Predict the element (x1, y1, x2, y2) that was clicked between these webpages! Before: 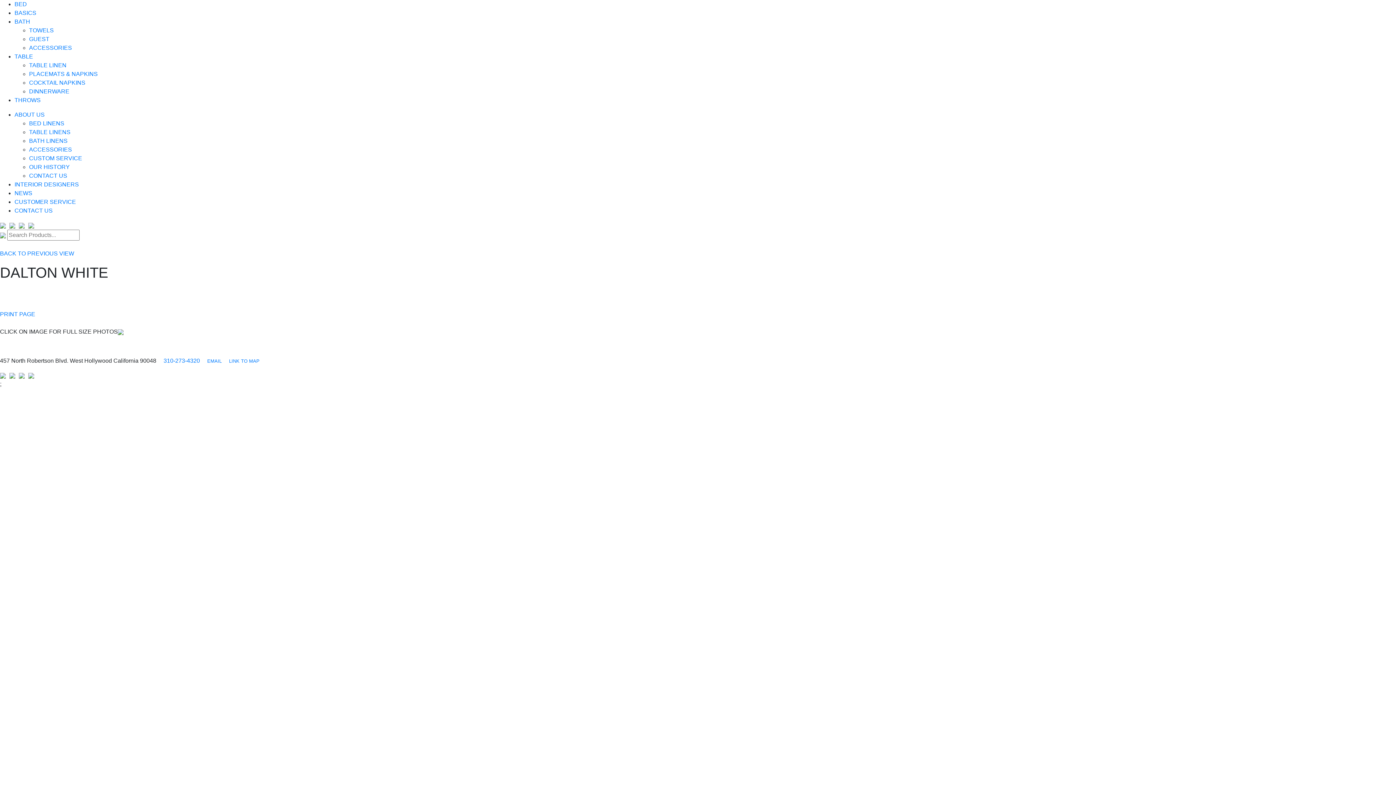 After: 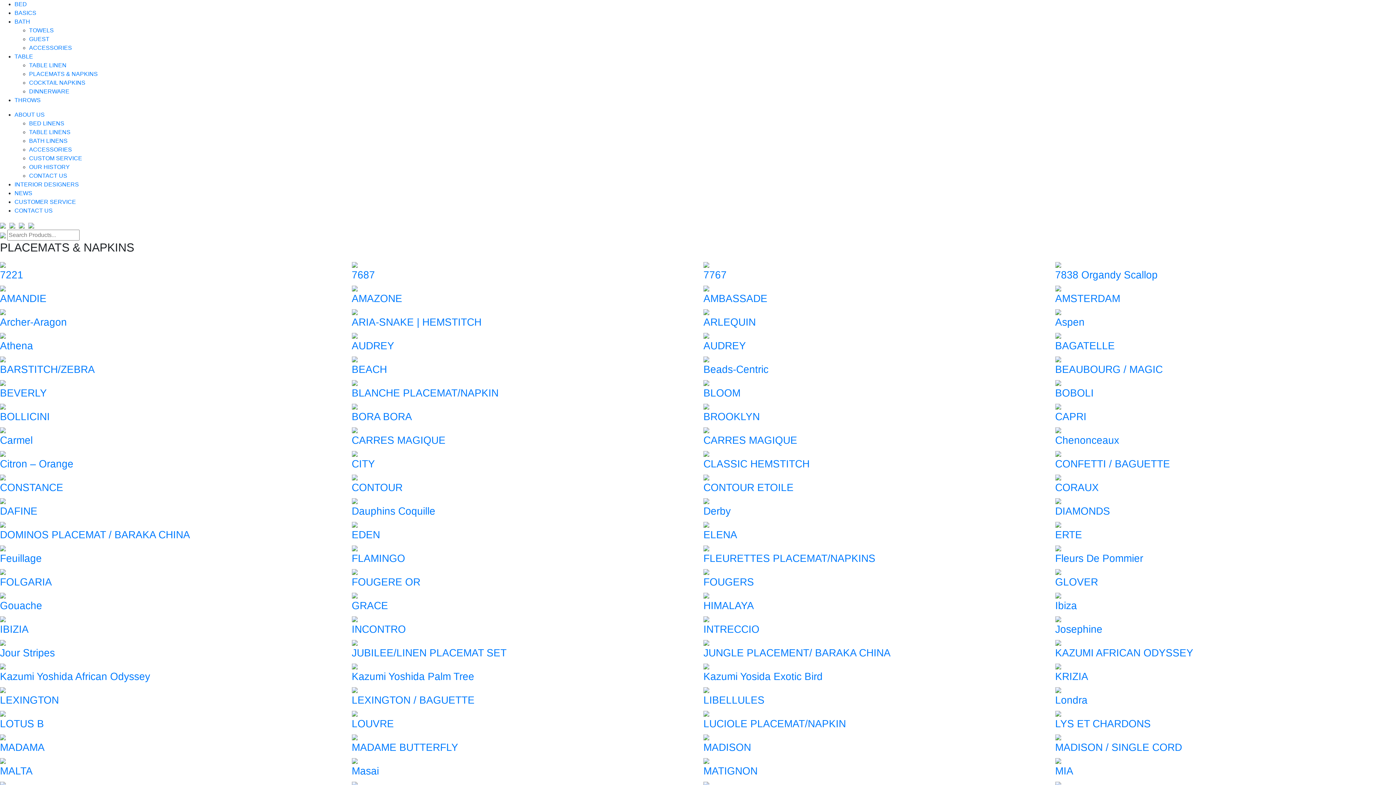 Action: label: PLACEMATS & NAPKINS bbox: (29, 69, 1396, 78)